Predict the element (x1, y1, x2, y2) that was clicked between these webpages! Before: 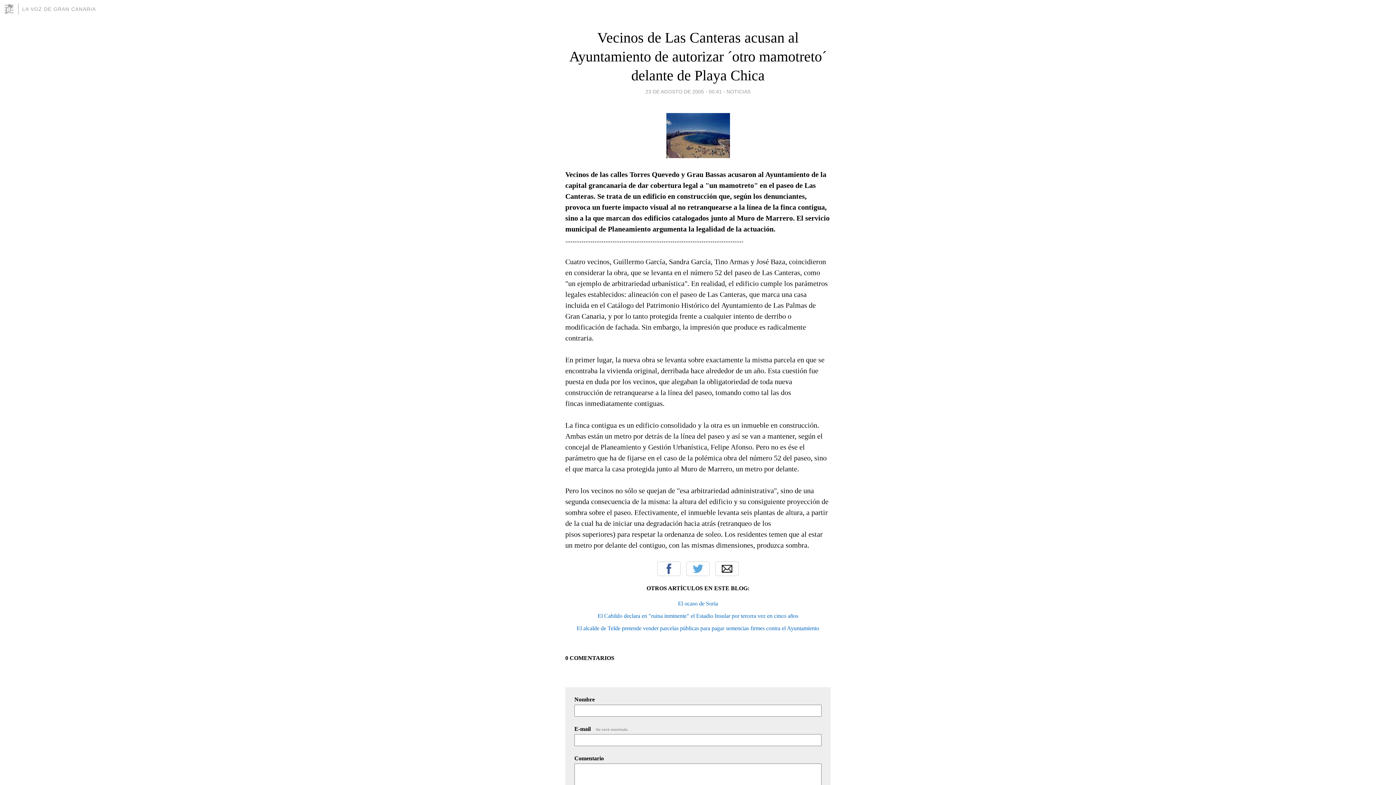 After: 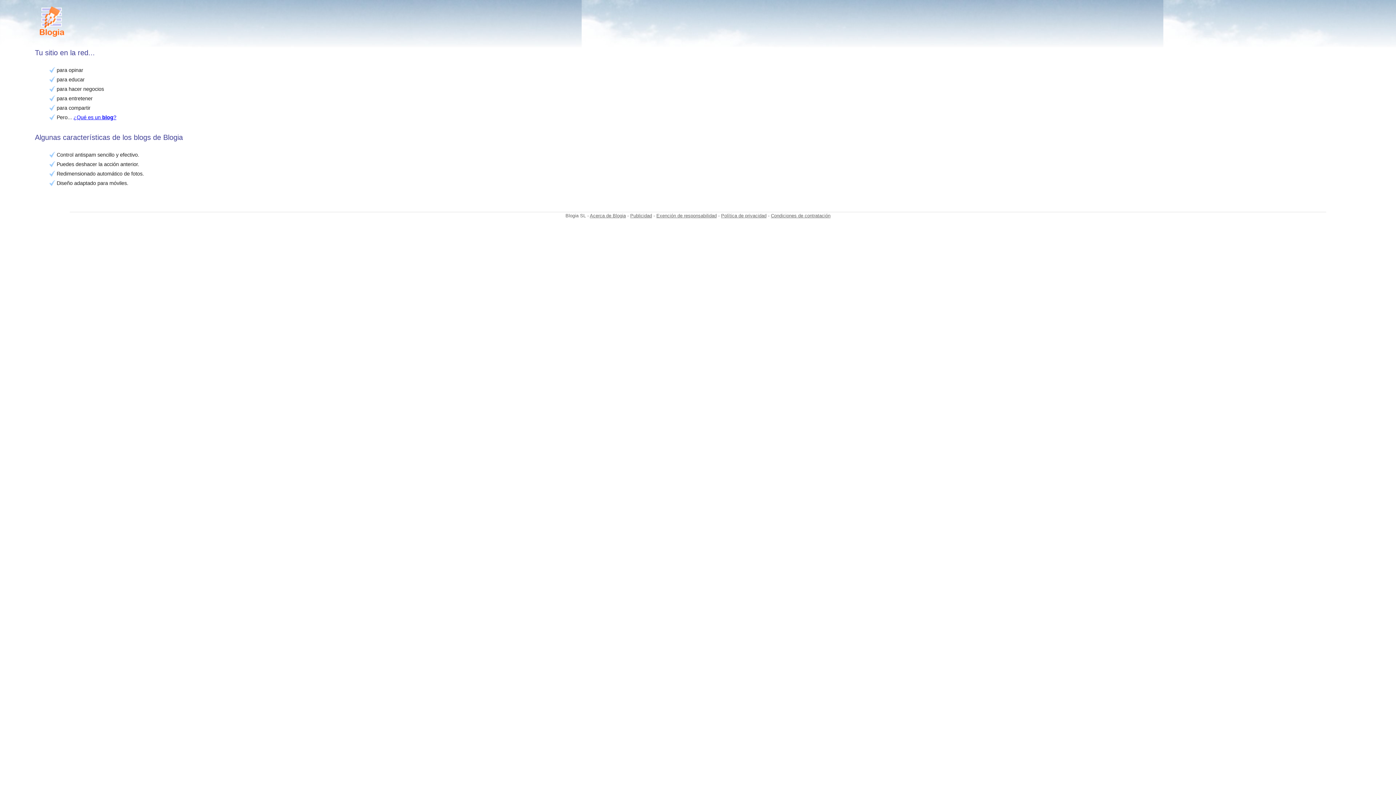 Action: bbox: (3, 3, 18, 14)